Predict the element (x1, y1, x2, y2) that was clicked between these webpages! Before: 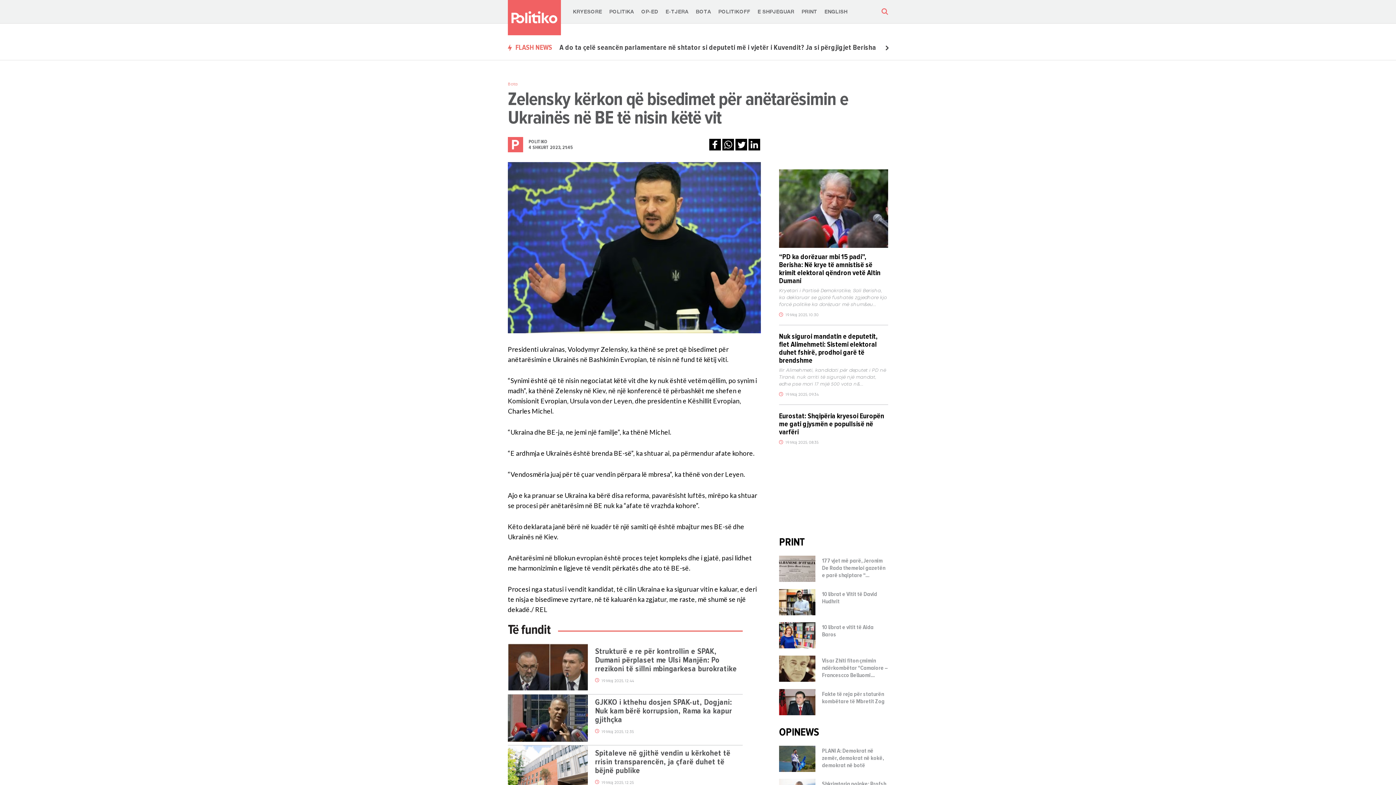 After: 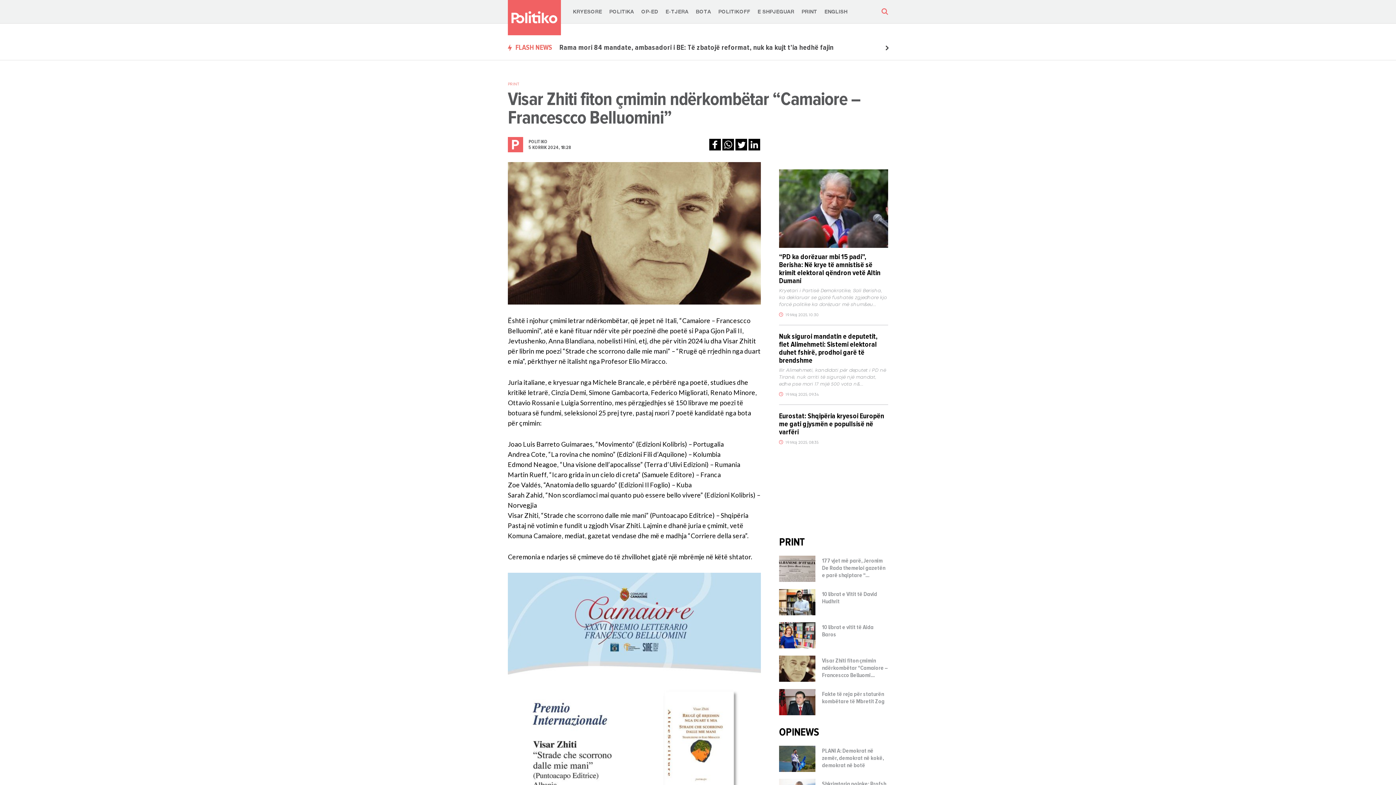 Action: label: Visar Zhiti fiton çmimin ndërkombëtar “Camaiore – Francescco Belluomi... bbox: (822, 657, 888, 679)